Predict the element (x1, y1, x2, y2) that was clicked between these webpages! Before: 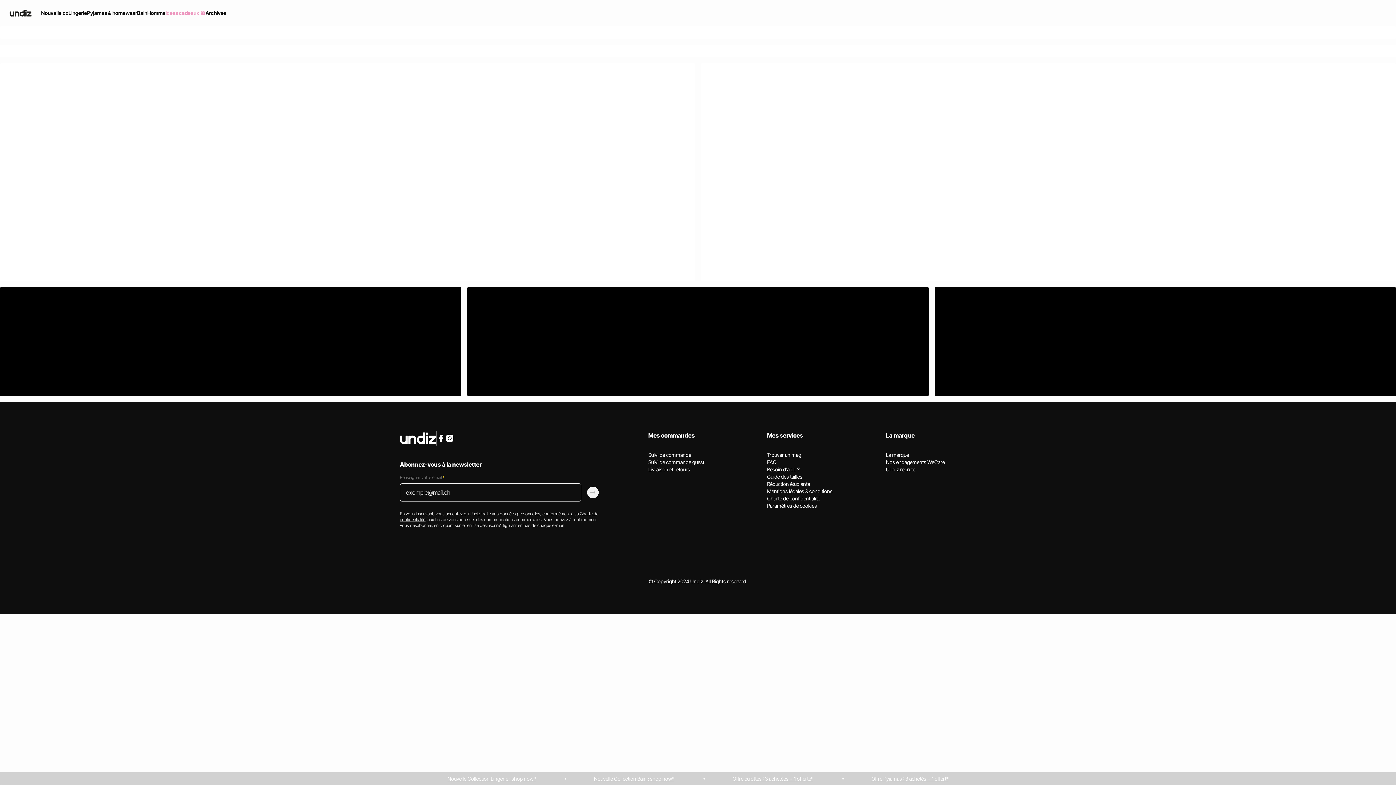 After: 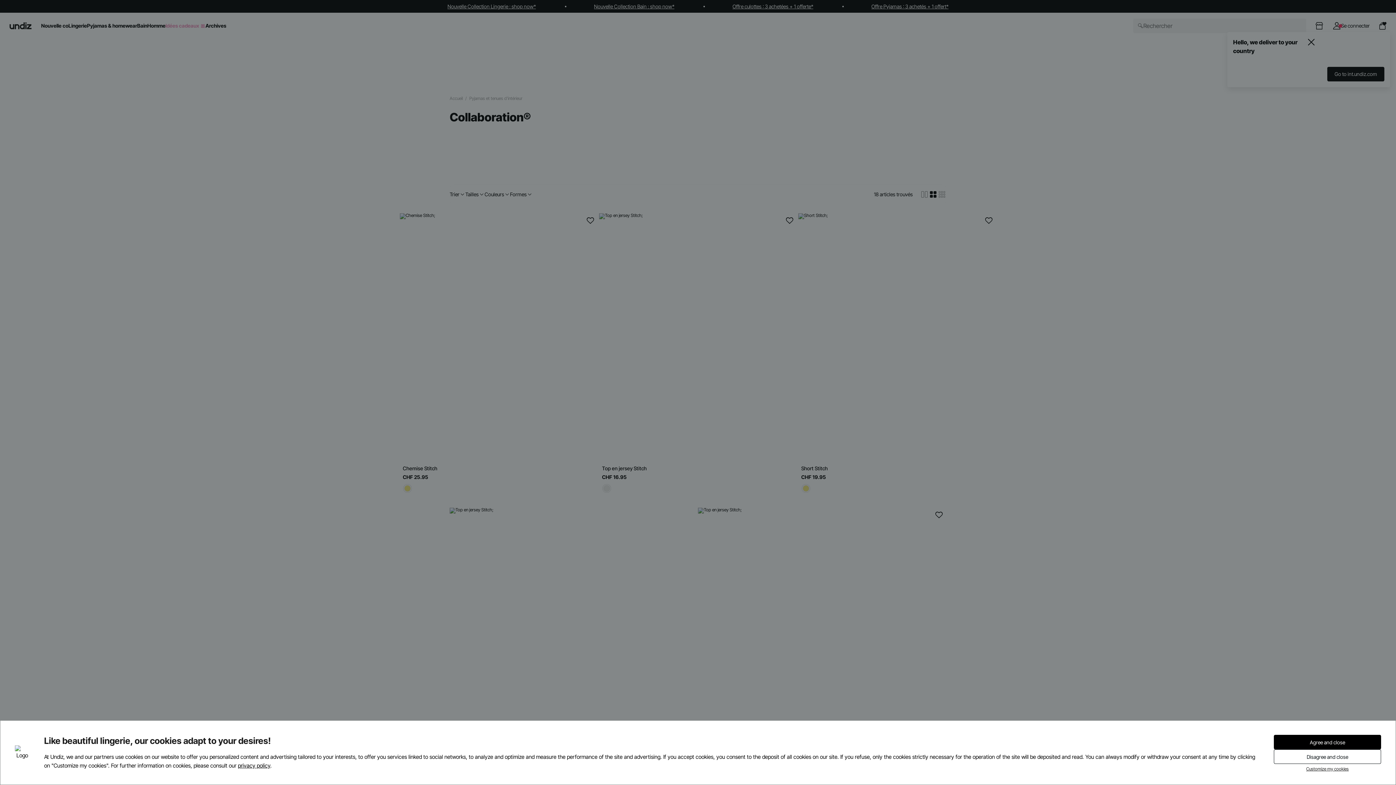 Action: bbox: (701, 63, 1396, 281)